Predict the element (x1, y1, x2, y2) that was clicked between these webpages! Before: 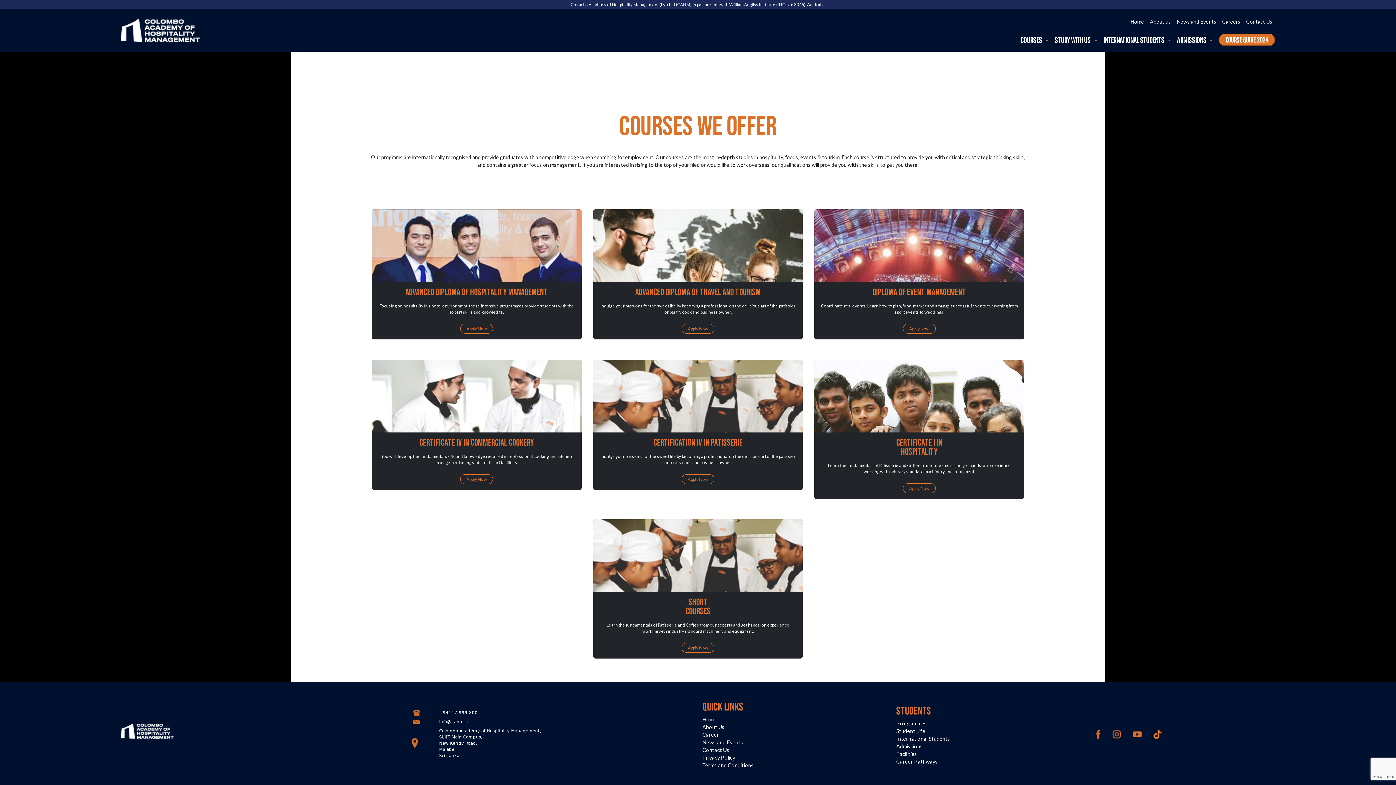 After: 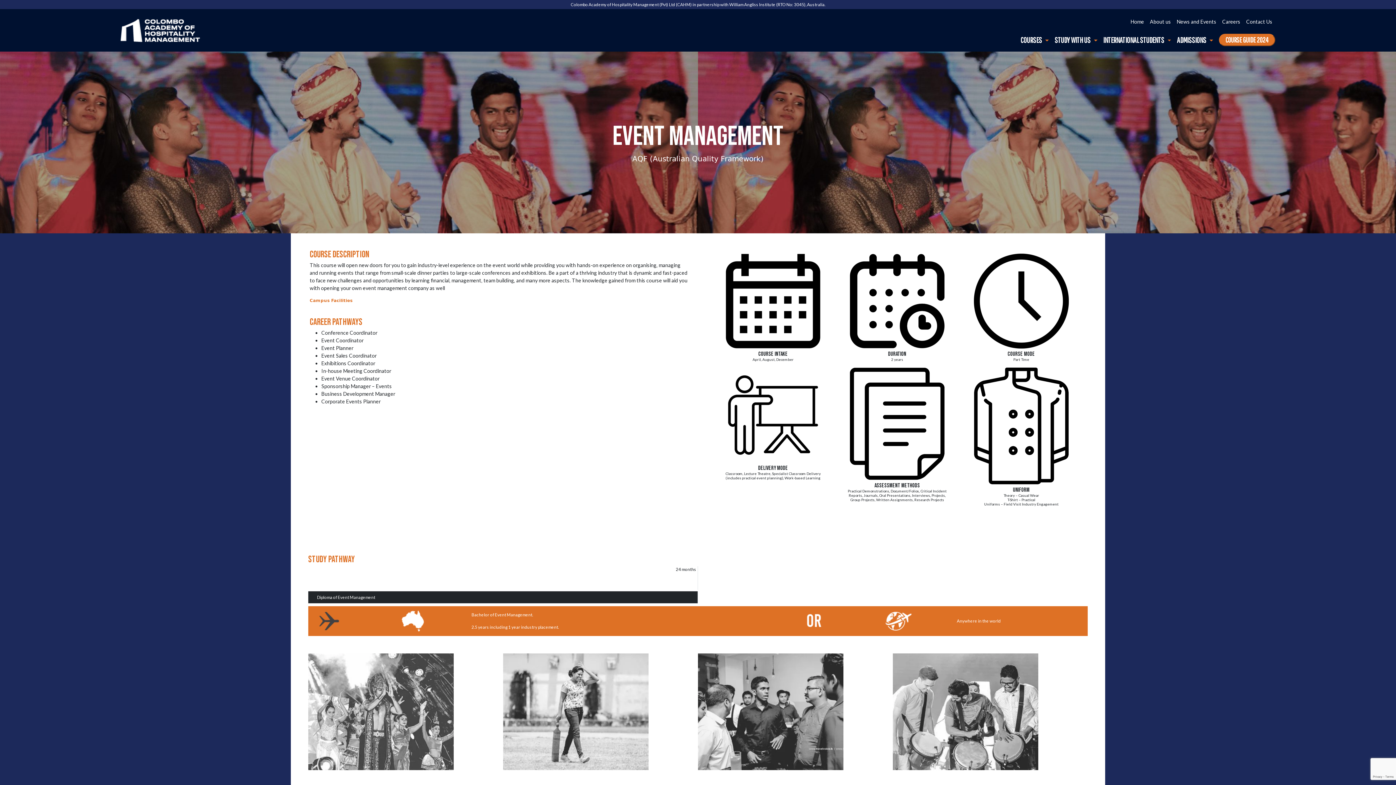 Action: label: Apply Now bbox: (903, 324, 935, 333)